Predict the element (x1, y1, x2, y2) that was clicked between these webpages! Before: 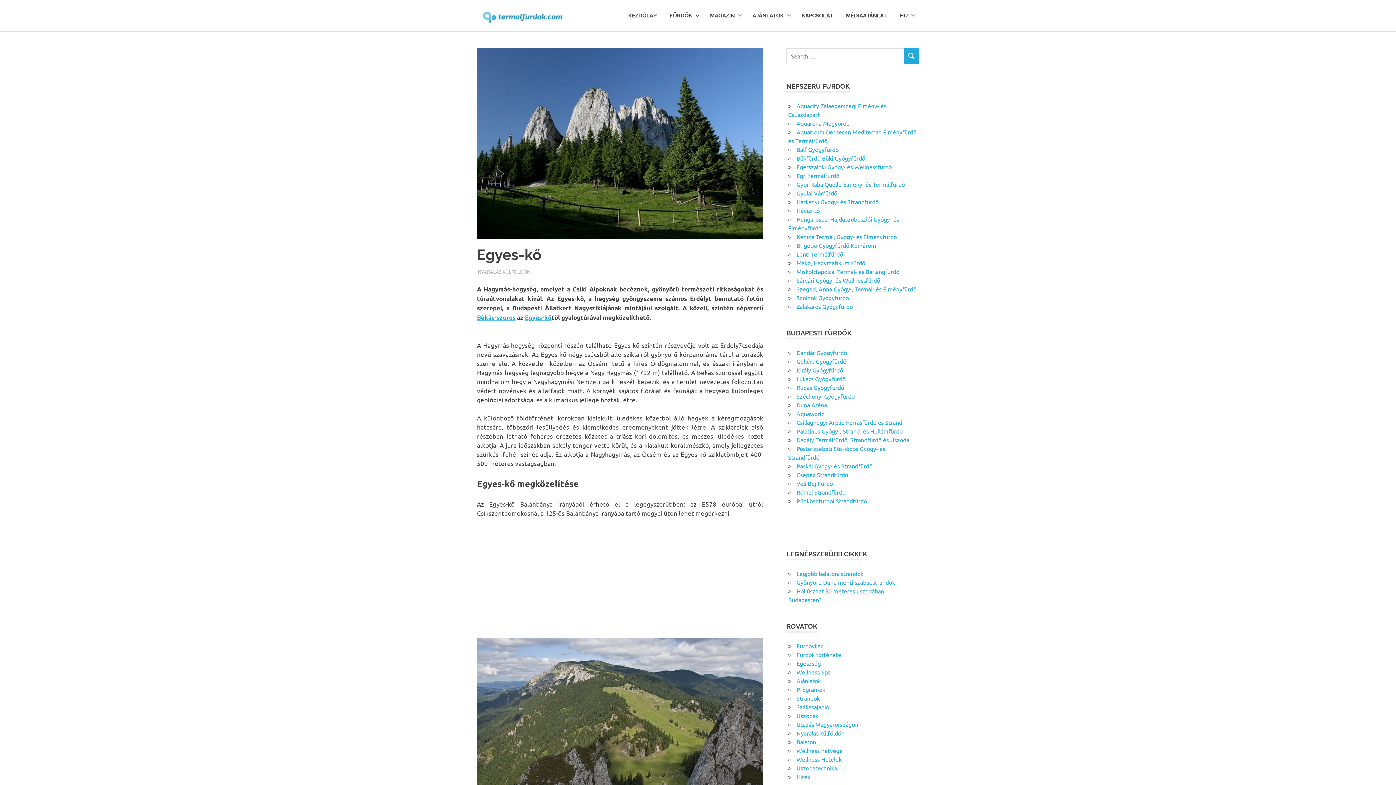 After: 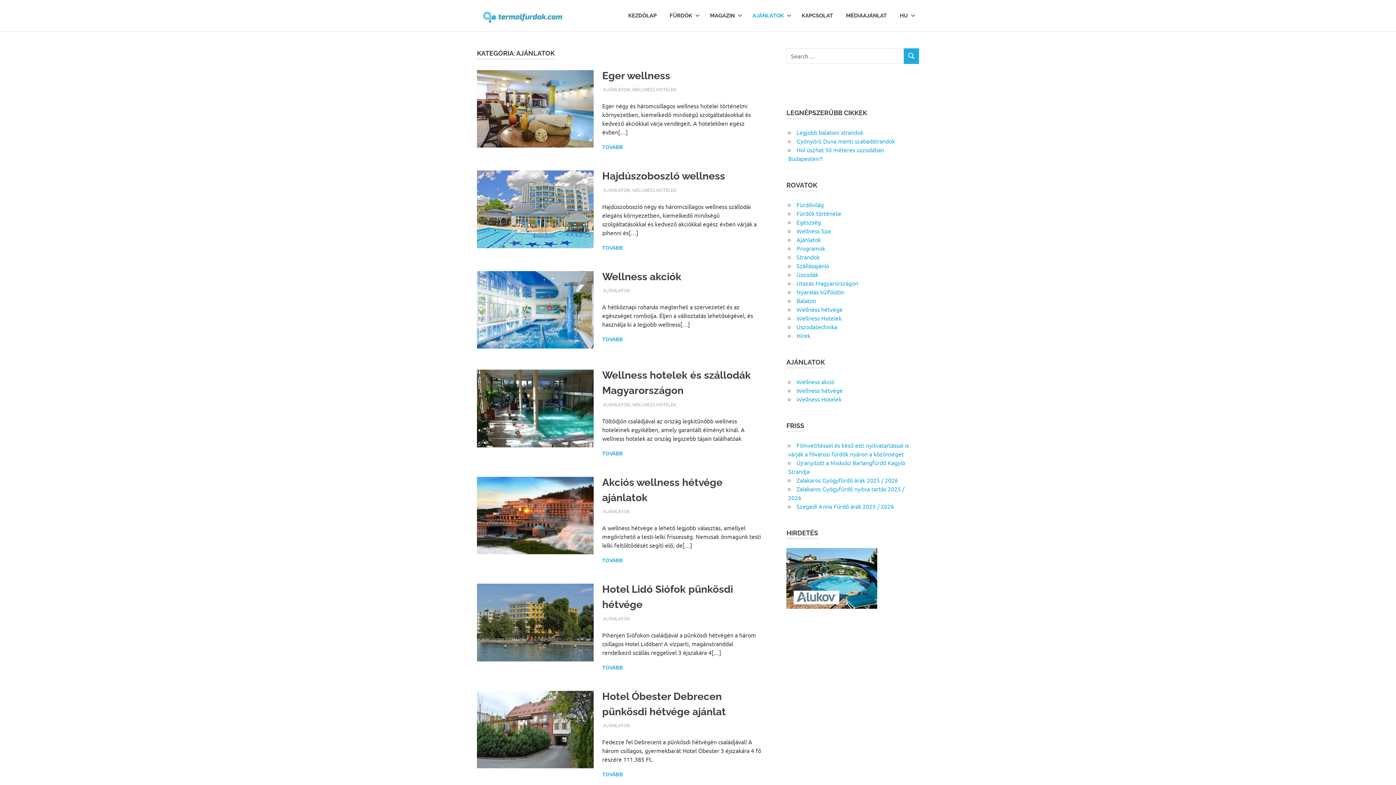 Action: label: Ajánlatok bbox: (796, 677, 821, 684)